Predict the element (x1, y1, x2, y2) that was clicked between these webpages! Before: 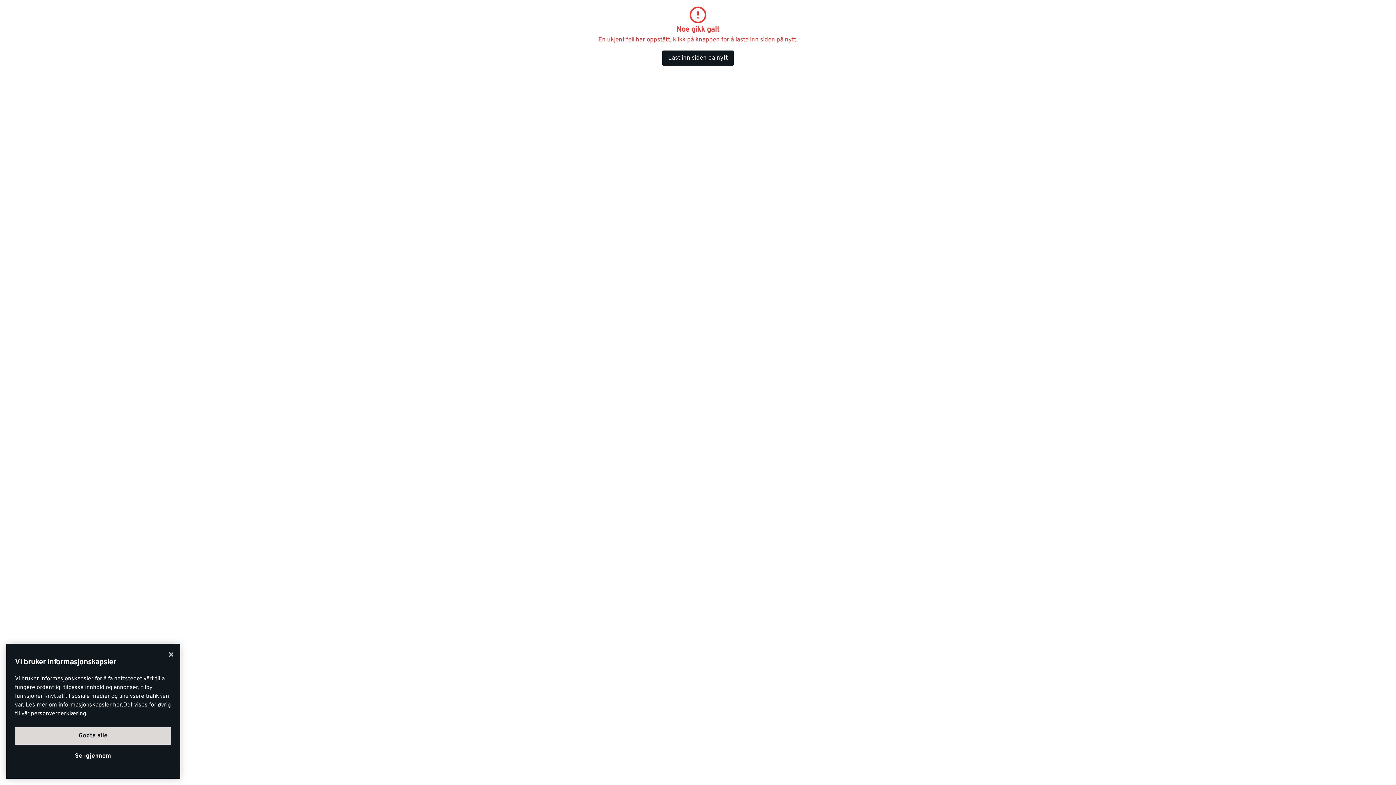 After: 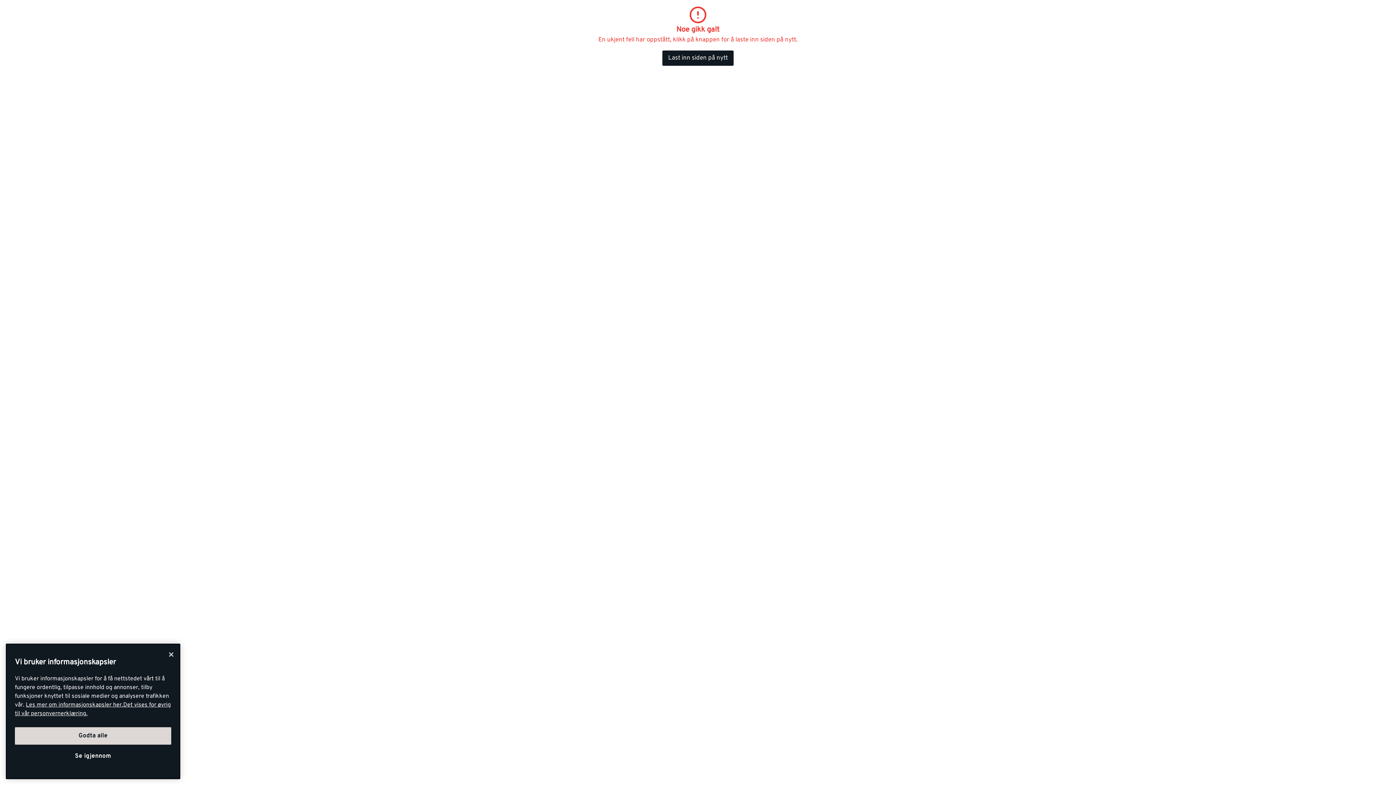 Action: label: Last inn siden på nytt bbox: (662, 50, 733, 65)